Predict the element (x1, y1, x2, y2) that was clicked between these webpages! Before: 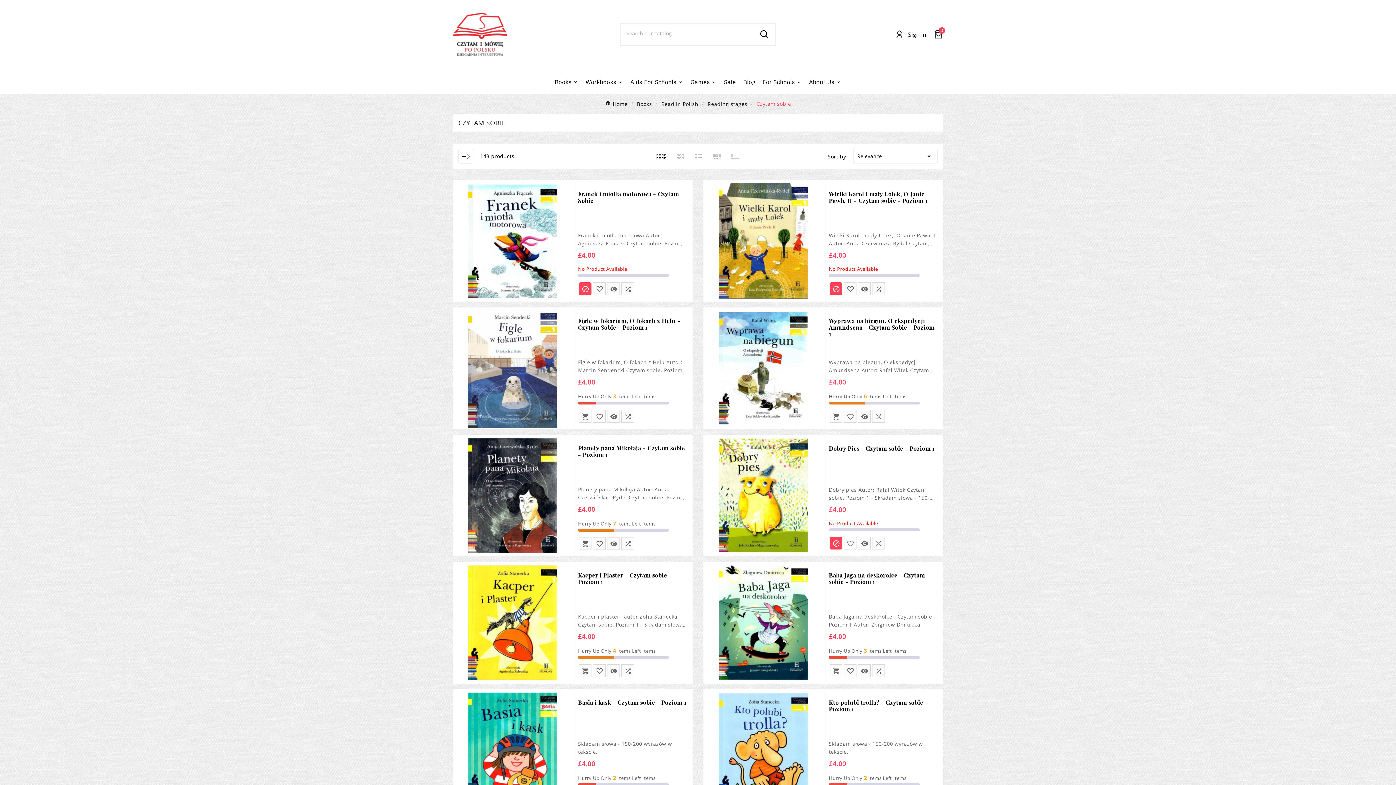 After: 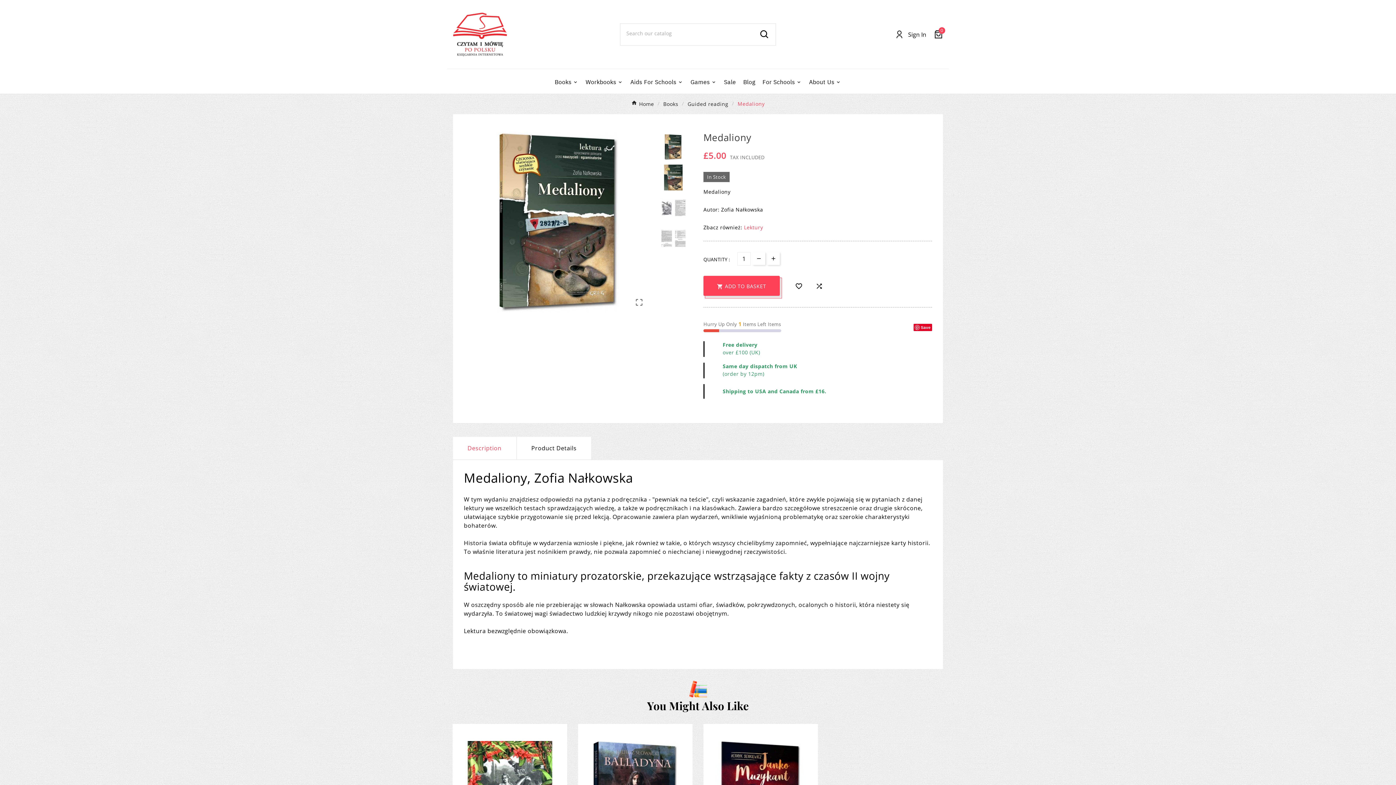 Action: label: copy of Medaliony bbox: (-79, 223, 86, 260)